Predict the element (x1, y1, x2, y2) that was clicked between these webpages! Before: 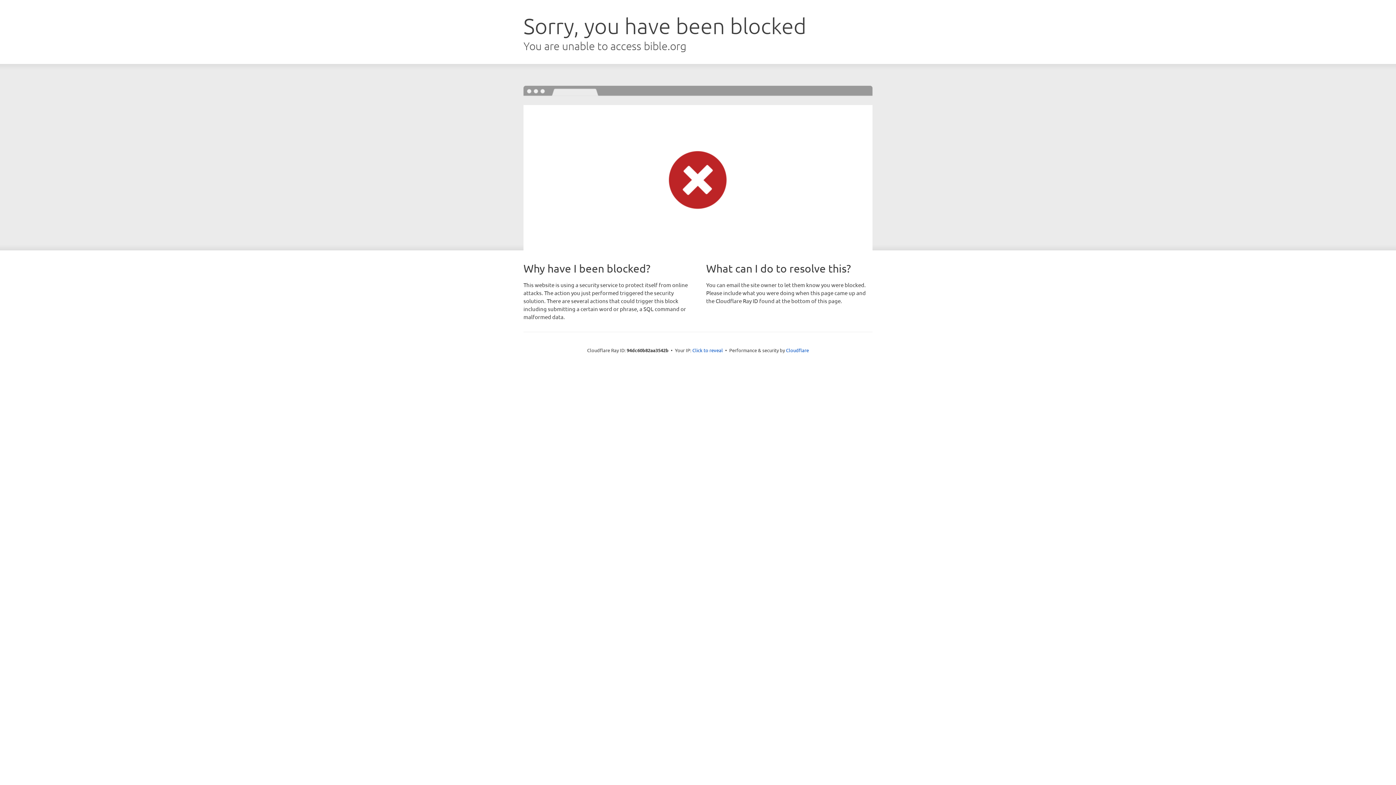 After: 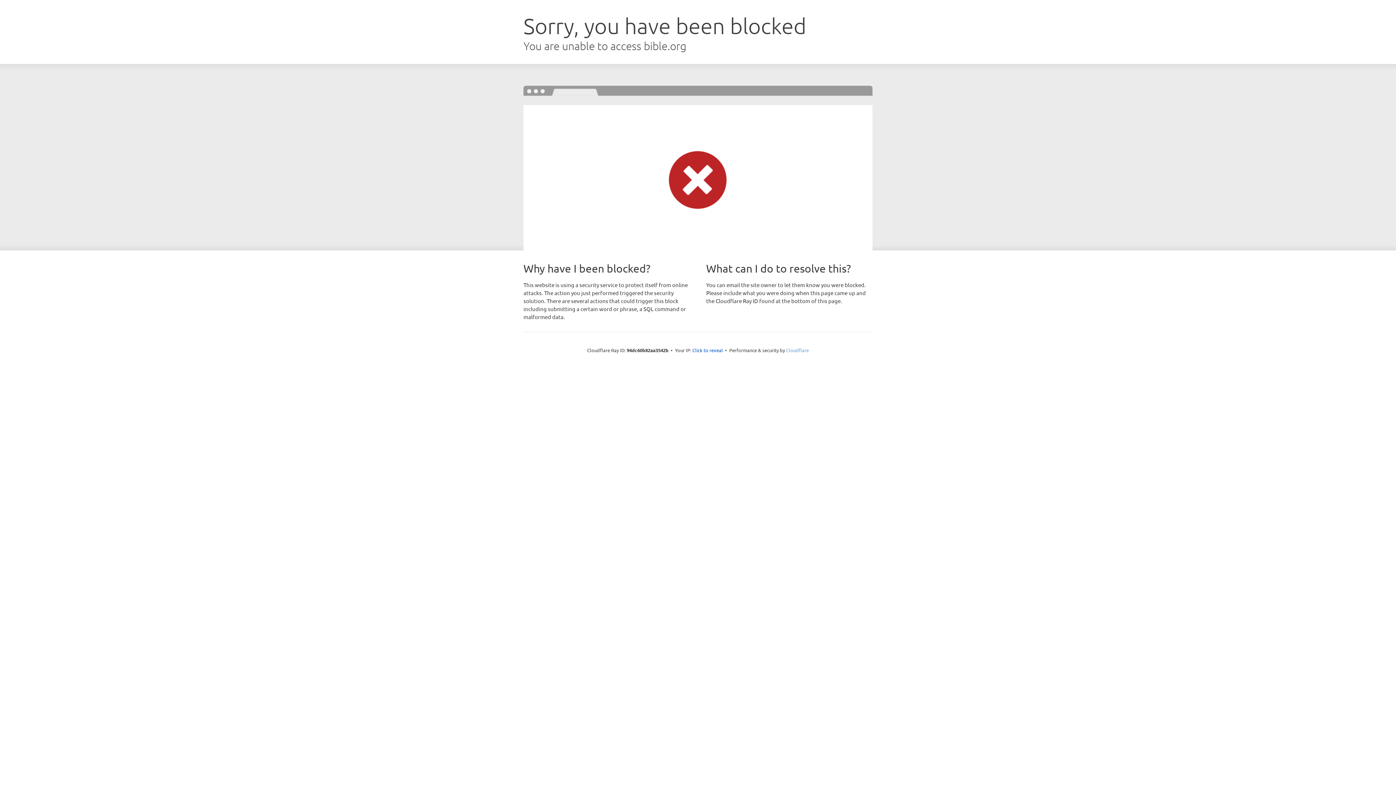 Action: bbox: (786, 347, 809, 353) label: Cloudflare